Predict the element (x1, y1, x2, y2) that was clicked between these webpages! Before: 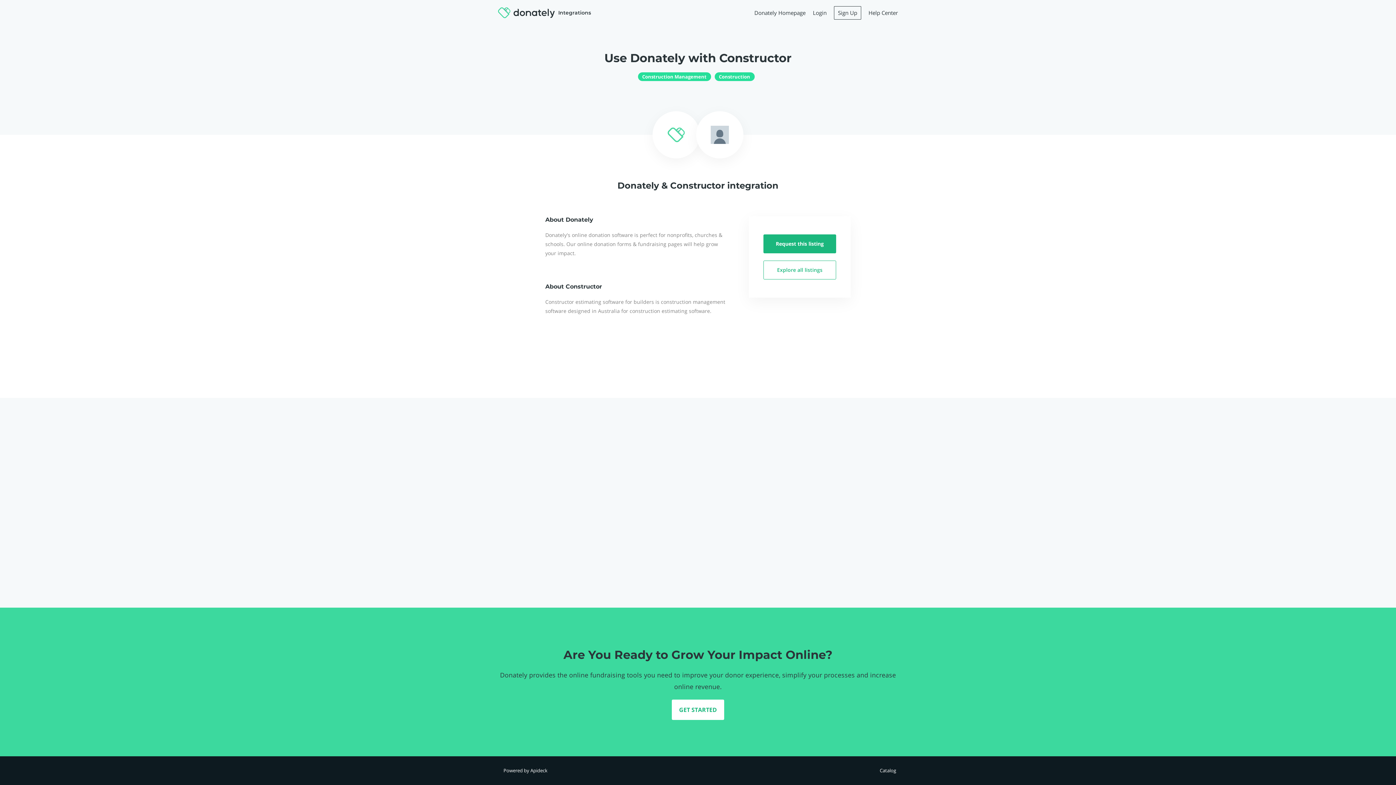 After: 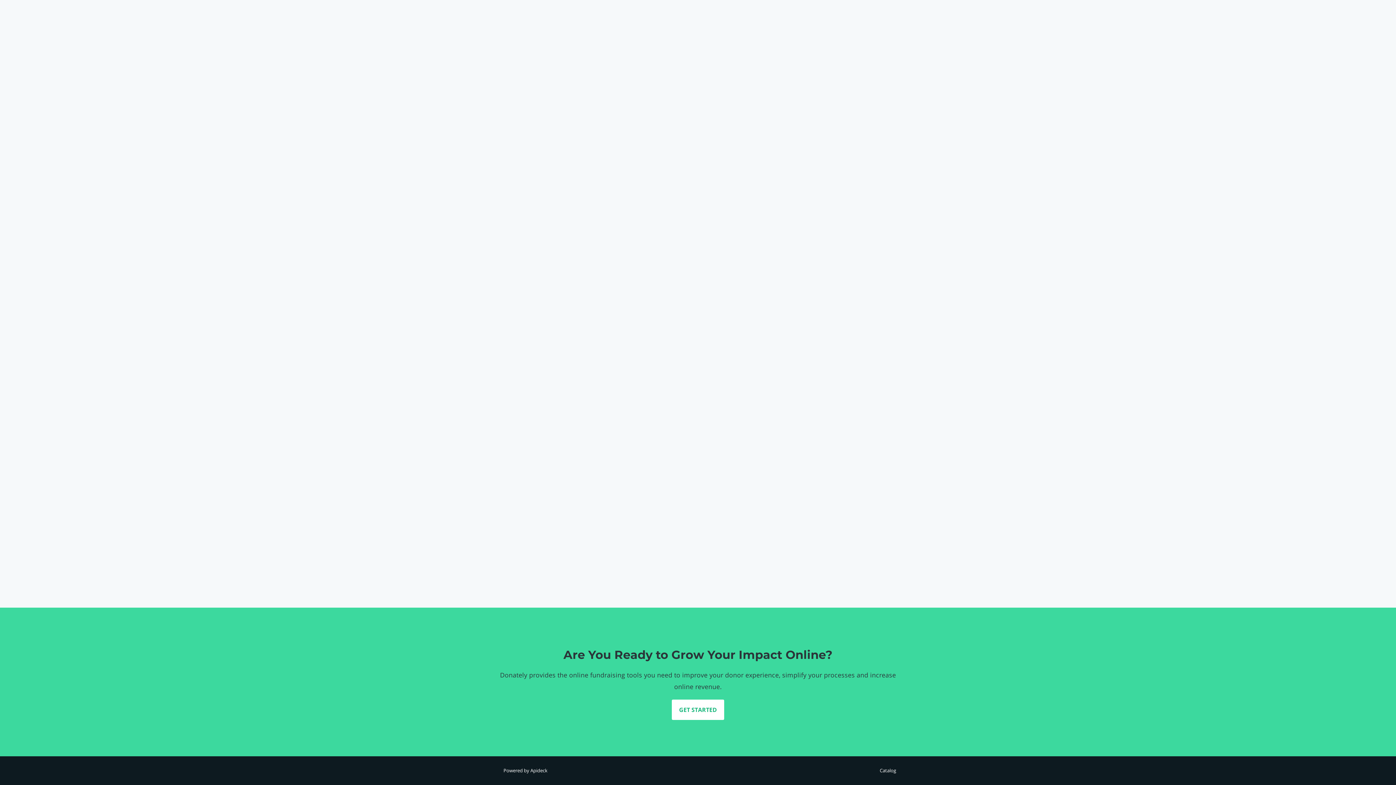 Action: bbox: (498, 7, 621, 18) label: Integrations